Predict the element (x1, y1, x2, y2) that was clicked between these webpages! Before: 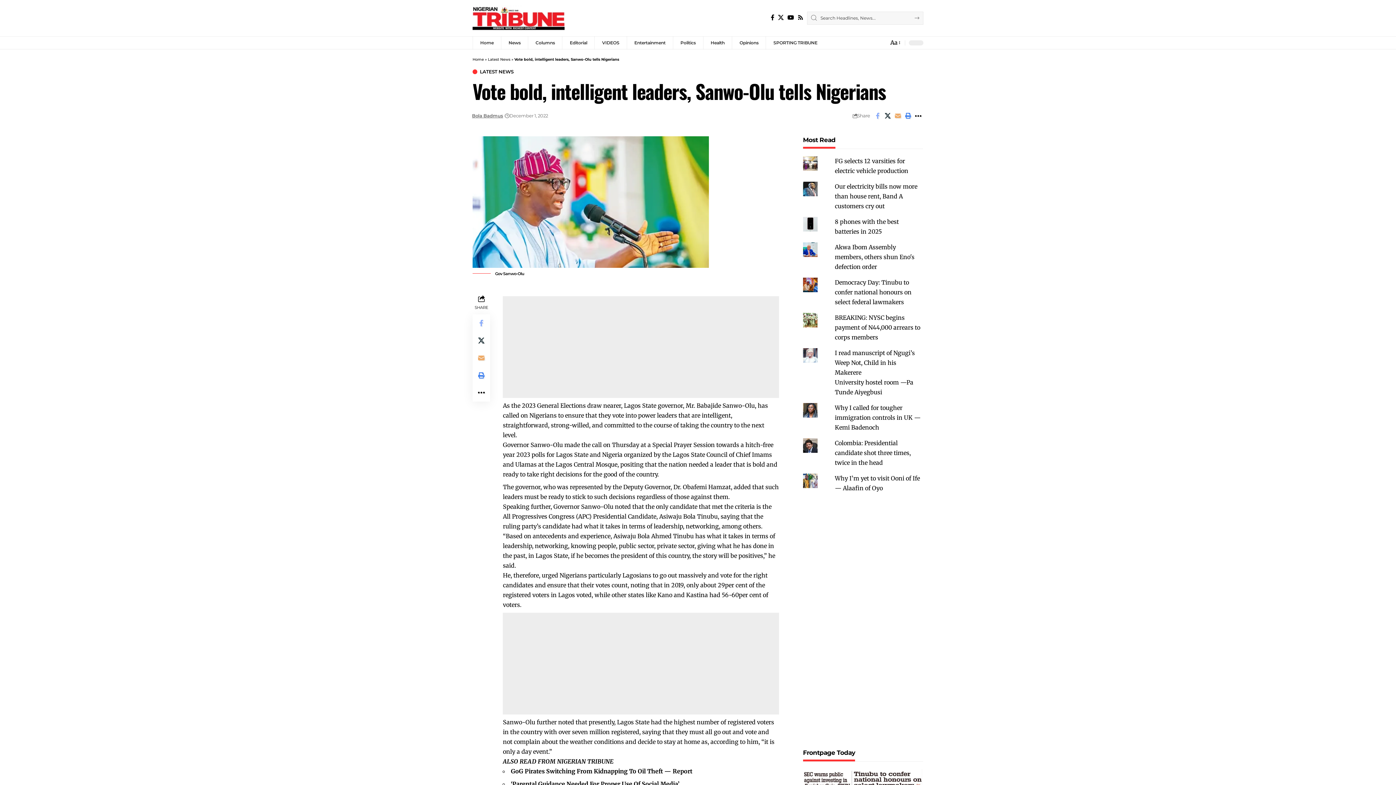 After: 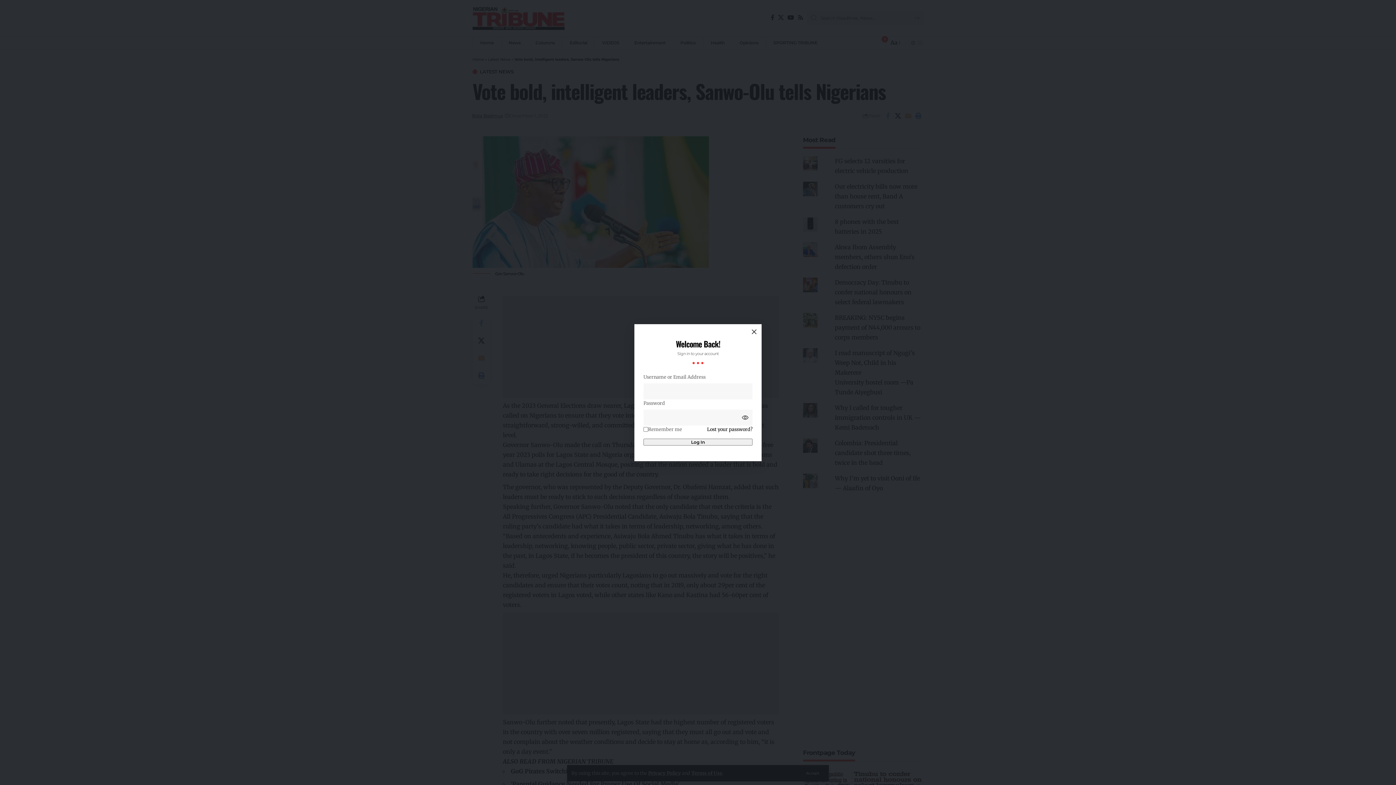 Action: label: Sign In bbox: (864, 39, 870, 45)